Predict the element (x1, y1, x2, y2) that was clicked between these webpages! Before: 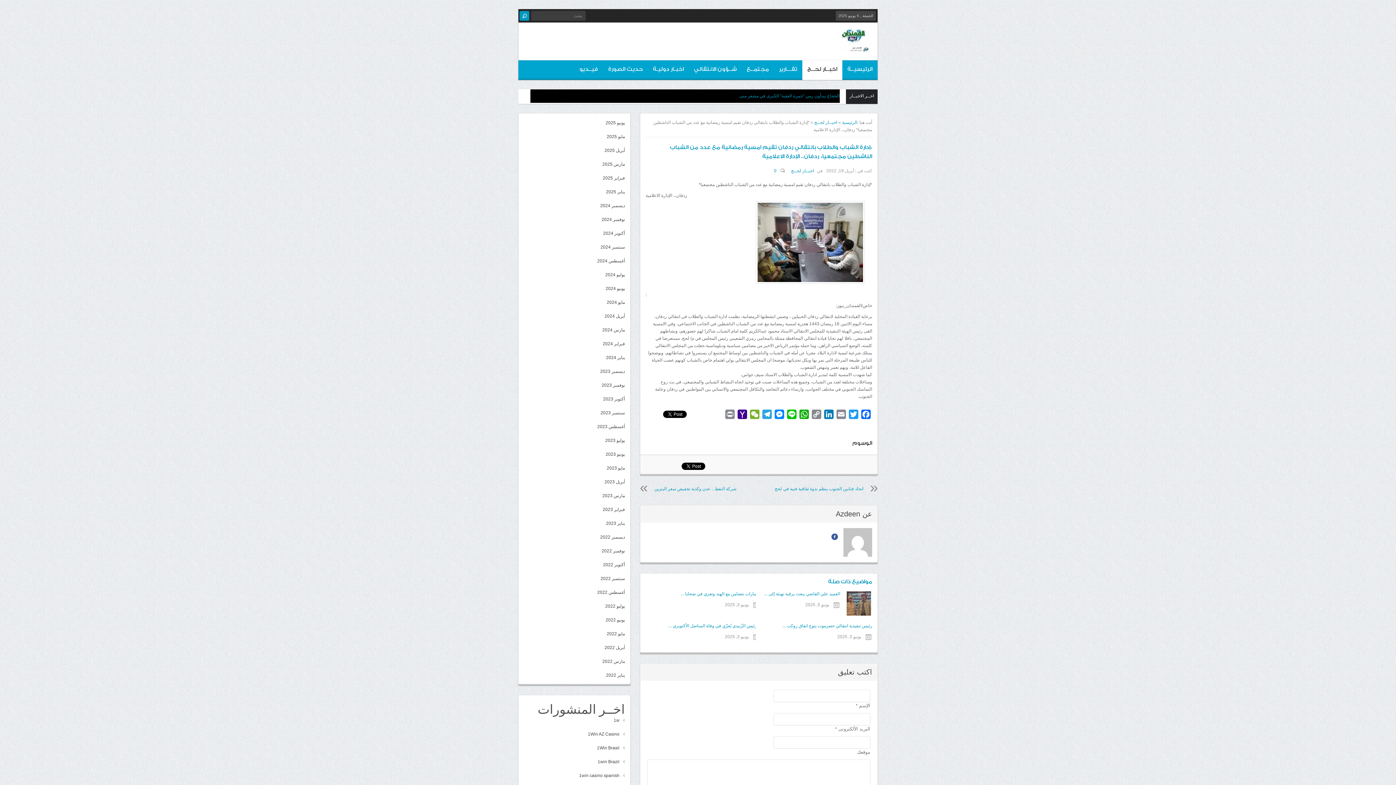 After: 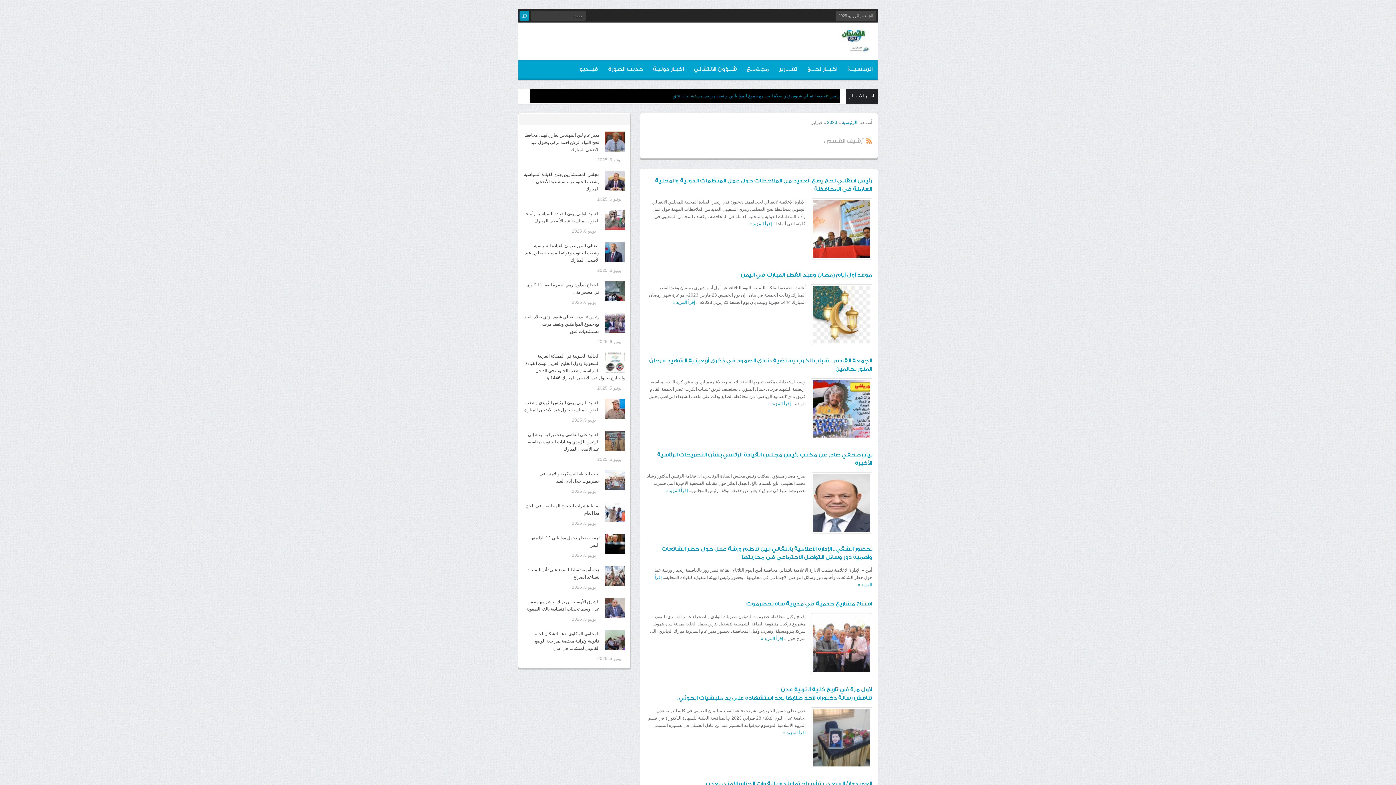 Action: label: فبراير 2023 bbox: (602, 507, 625, 512)